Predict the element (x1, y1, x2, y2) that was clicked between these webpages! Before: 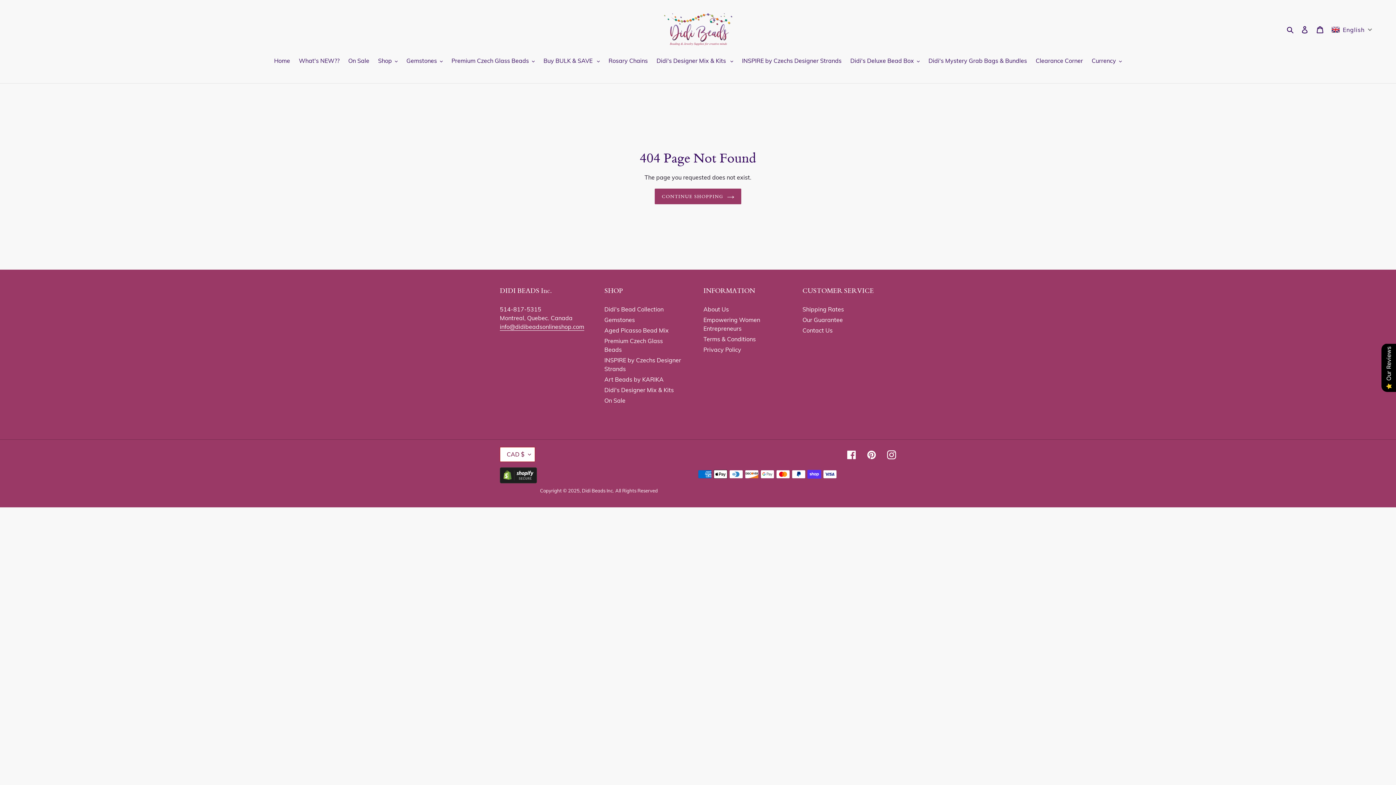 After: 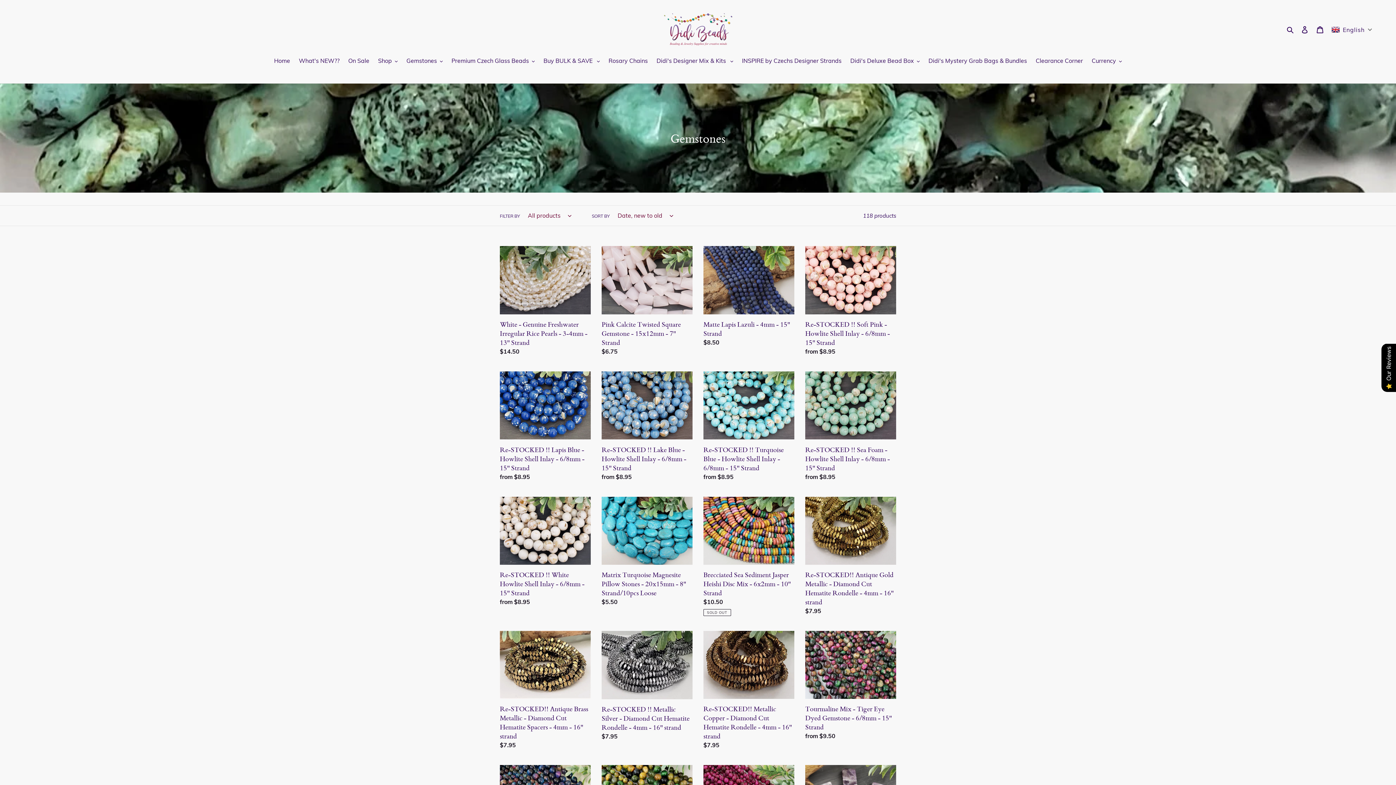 Action: label: Gemstones bbox: (604, 316, 635, 323)